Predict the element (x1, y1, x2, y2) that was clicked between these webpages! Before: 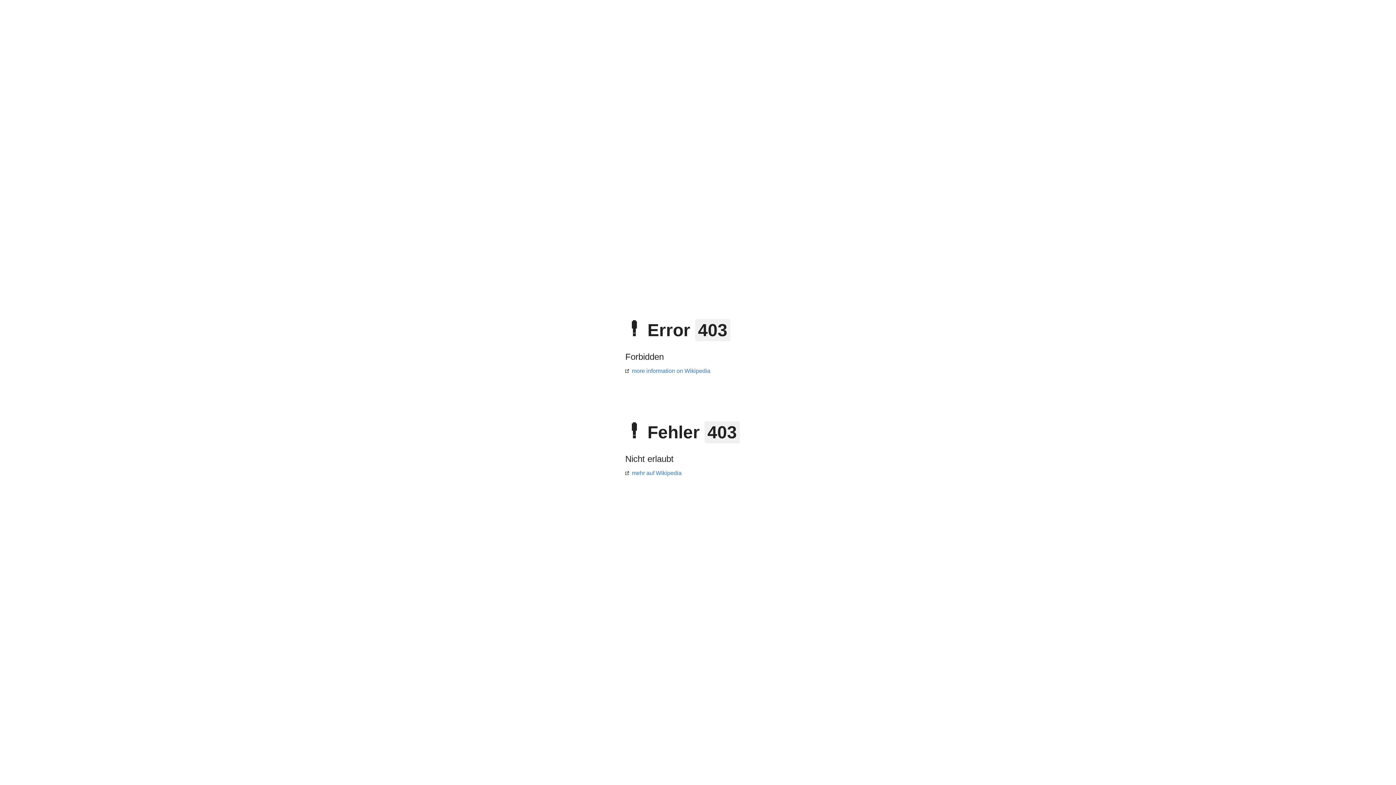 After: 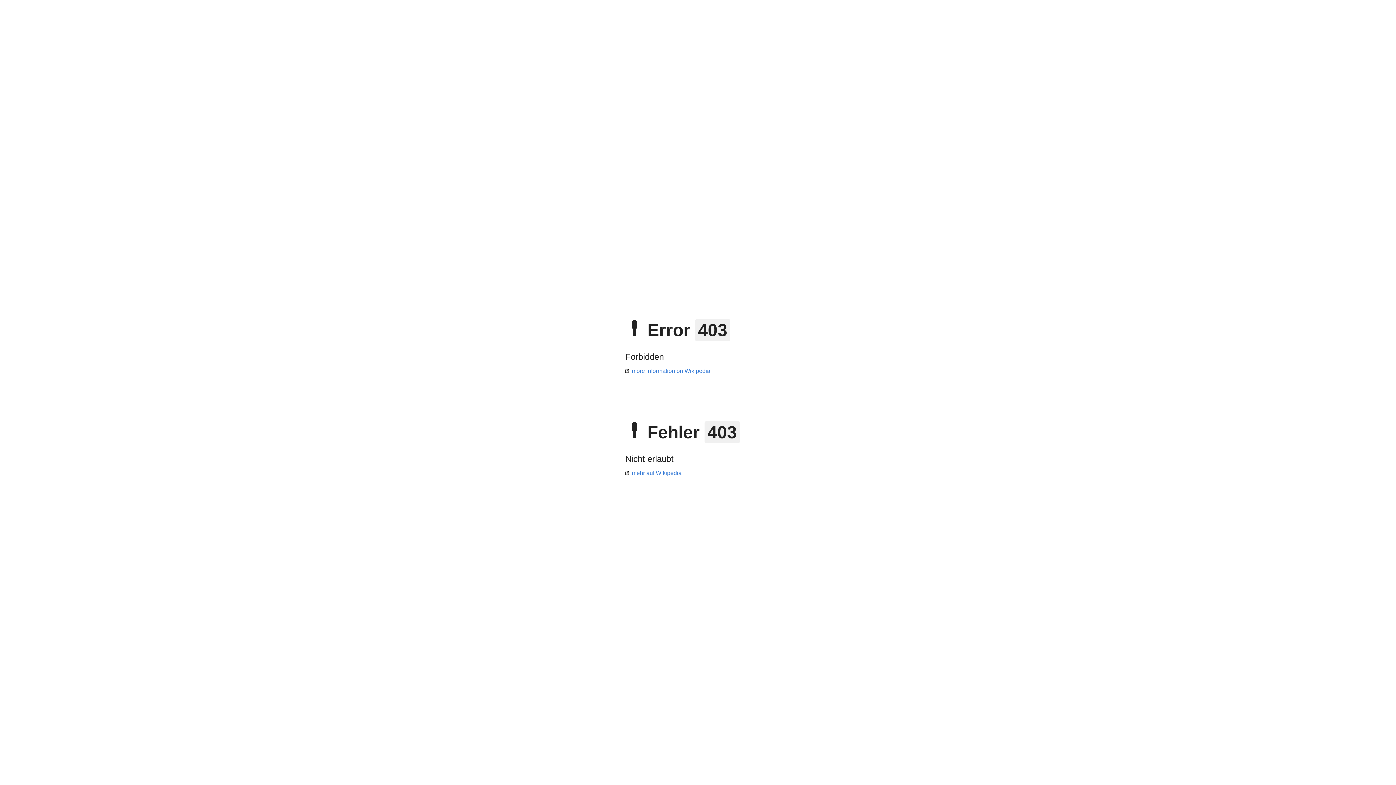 Action: label: more information on Wikipedia bbox: (625, 368, 710, 374)